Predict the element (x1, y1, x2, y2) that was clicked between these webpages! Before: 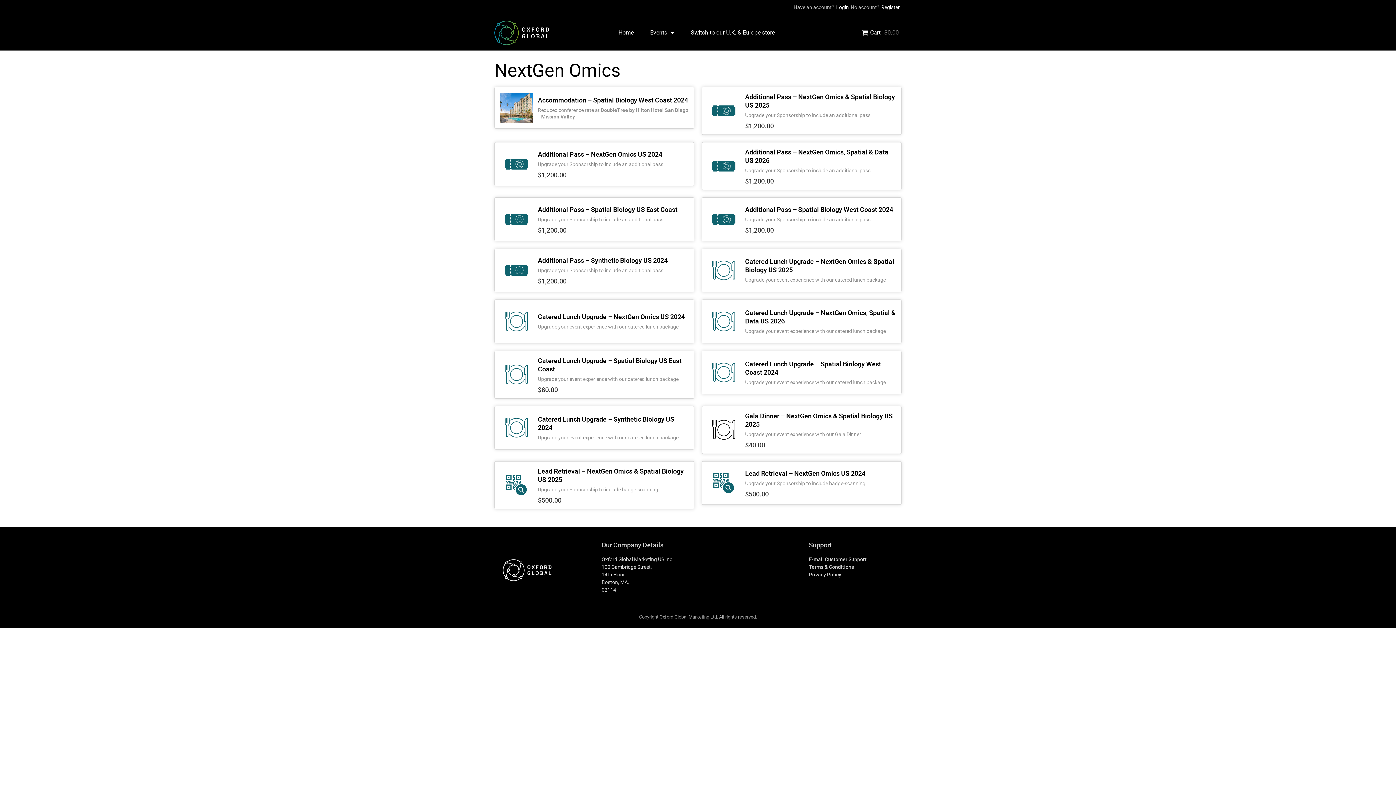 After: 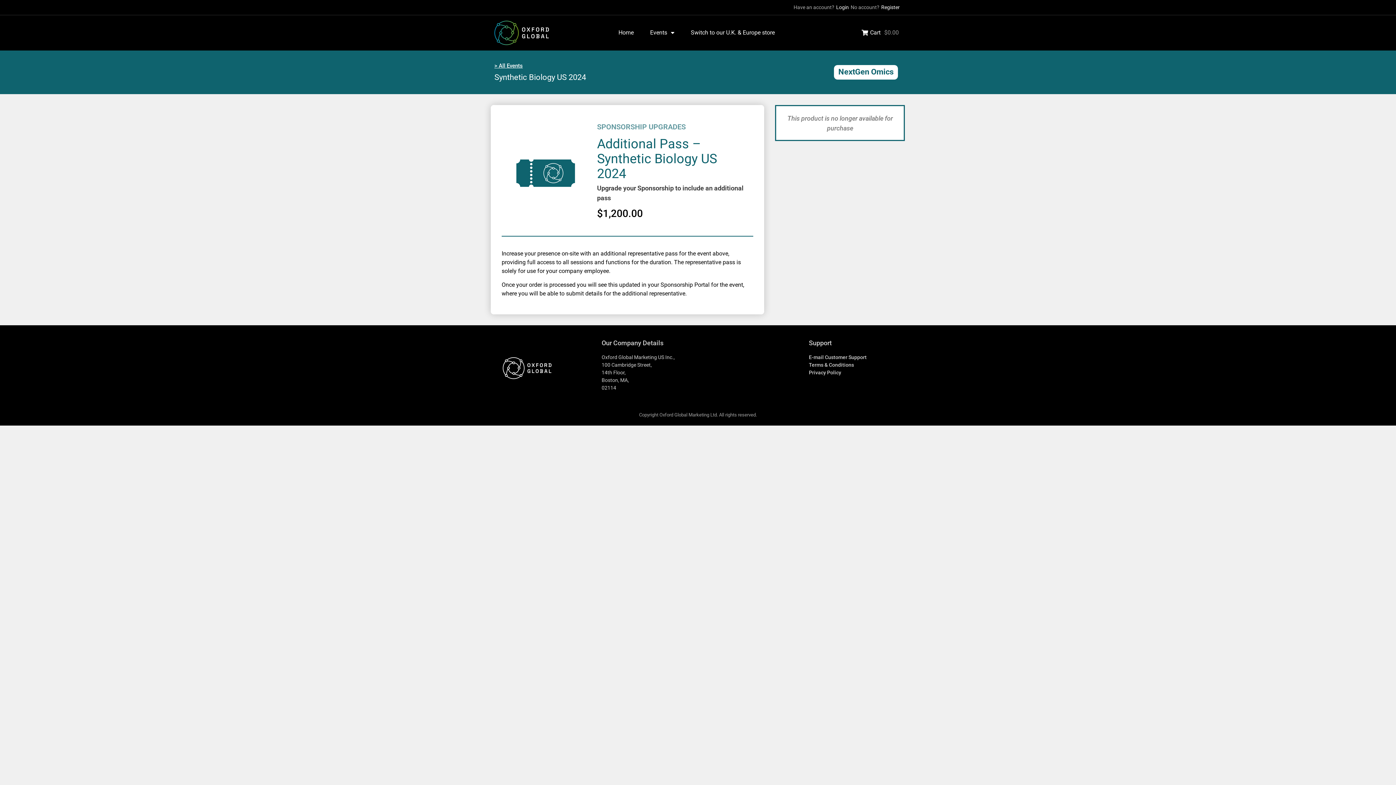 Action: bbox: (538, 256, 667, 264) label: Additional Pass – Synthetic Biology US 2024